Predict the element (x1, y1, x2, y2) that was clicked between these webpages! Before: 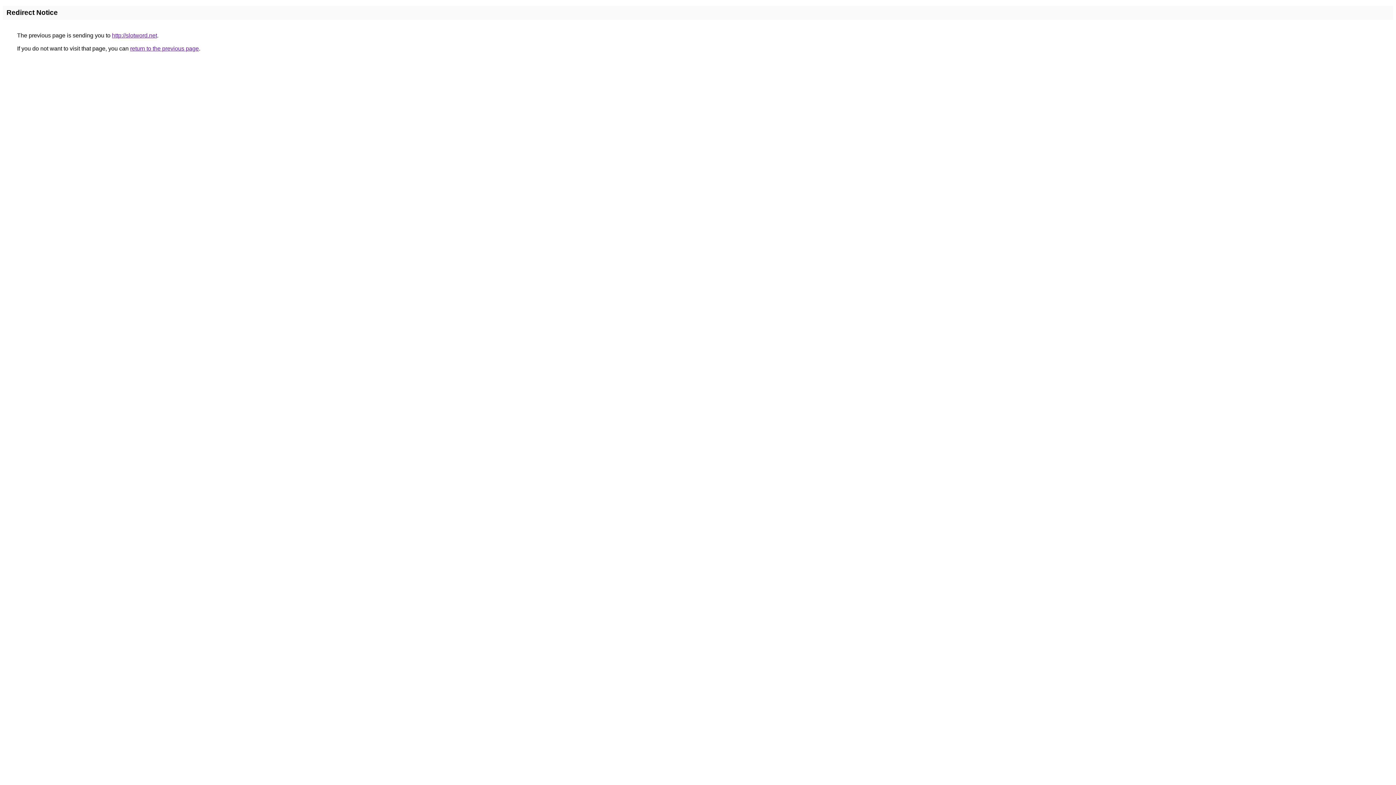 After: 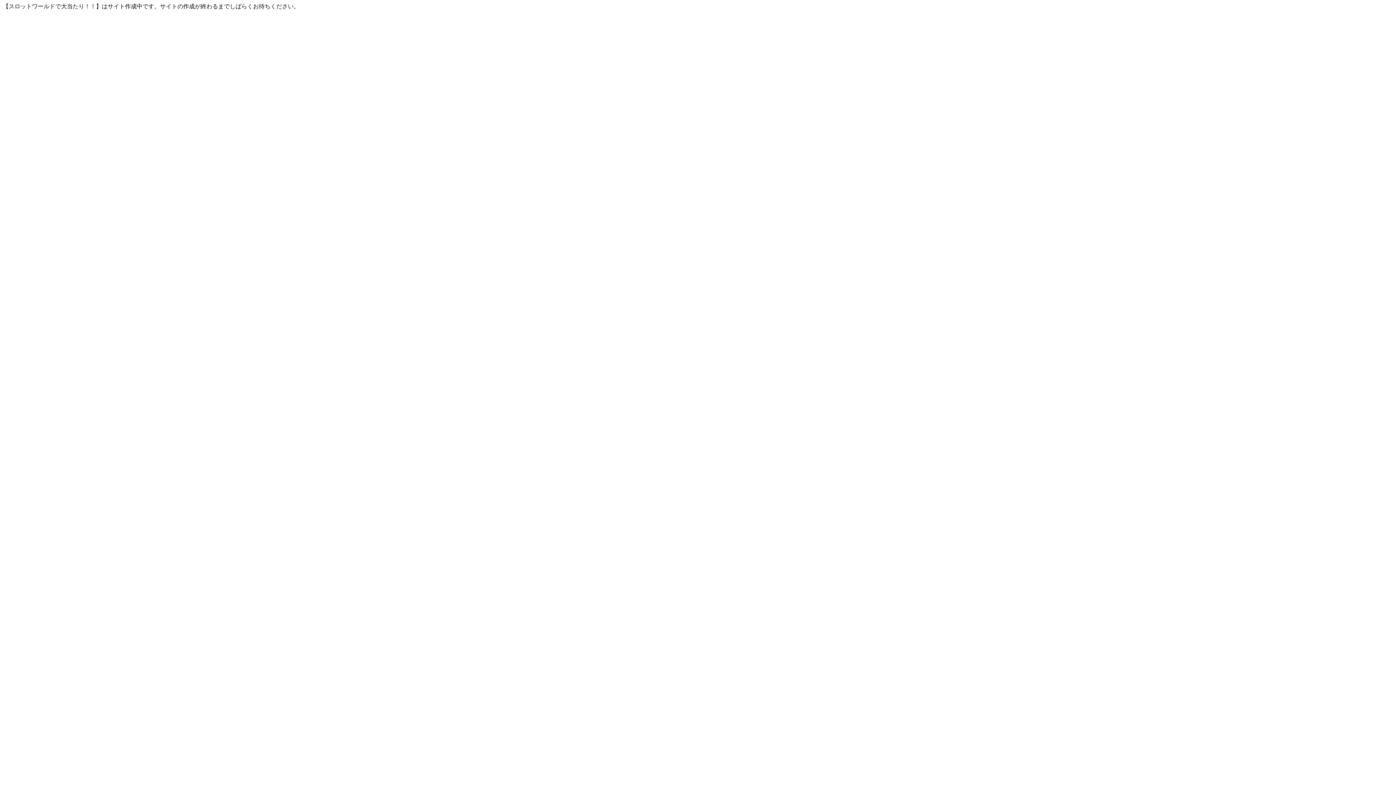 Action: bbox: (112, 32, 157, 38) label: http://slotword.net